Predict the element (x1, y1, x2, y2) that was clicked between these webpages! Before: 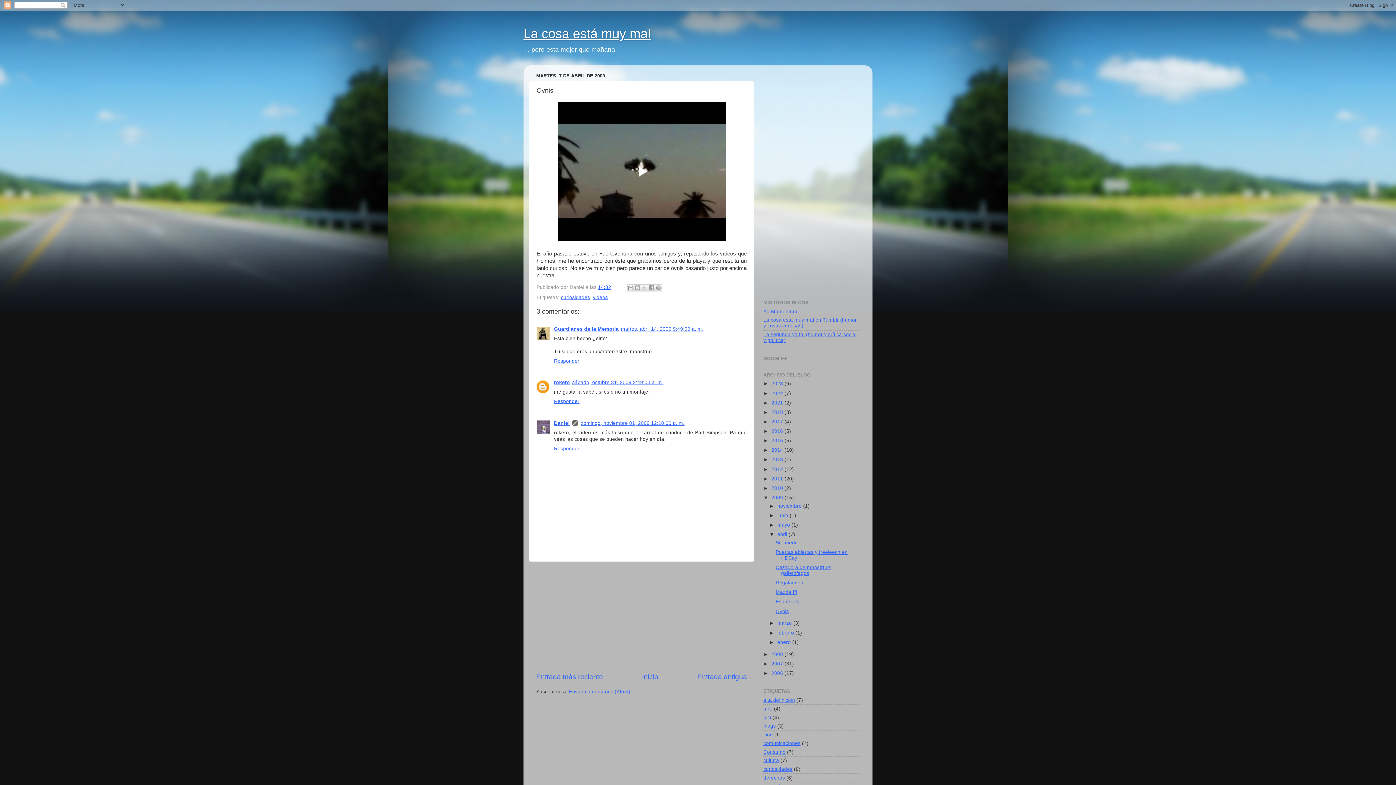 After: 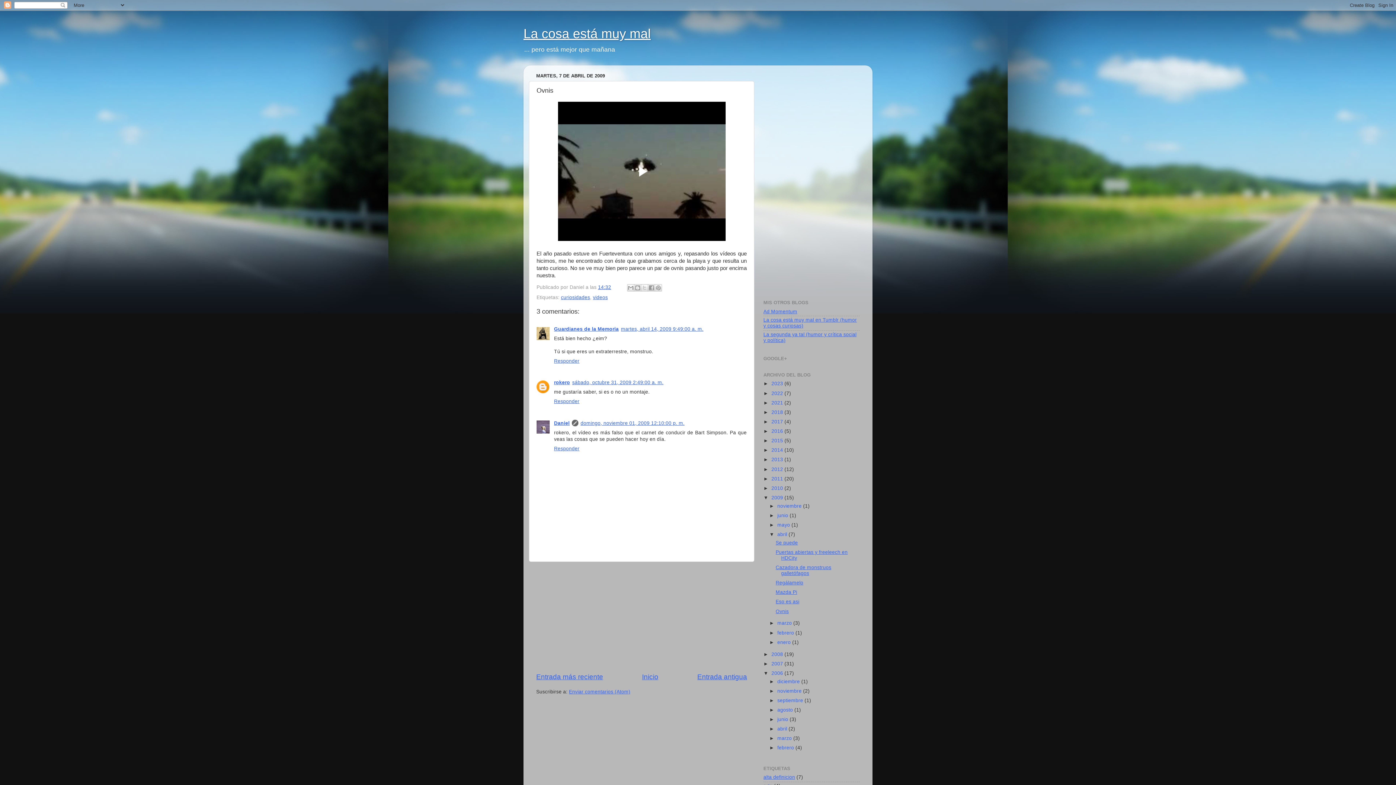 Action: bbox: (763, 670, 771, 676) label: ►  